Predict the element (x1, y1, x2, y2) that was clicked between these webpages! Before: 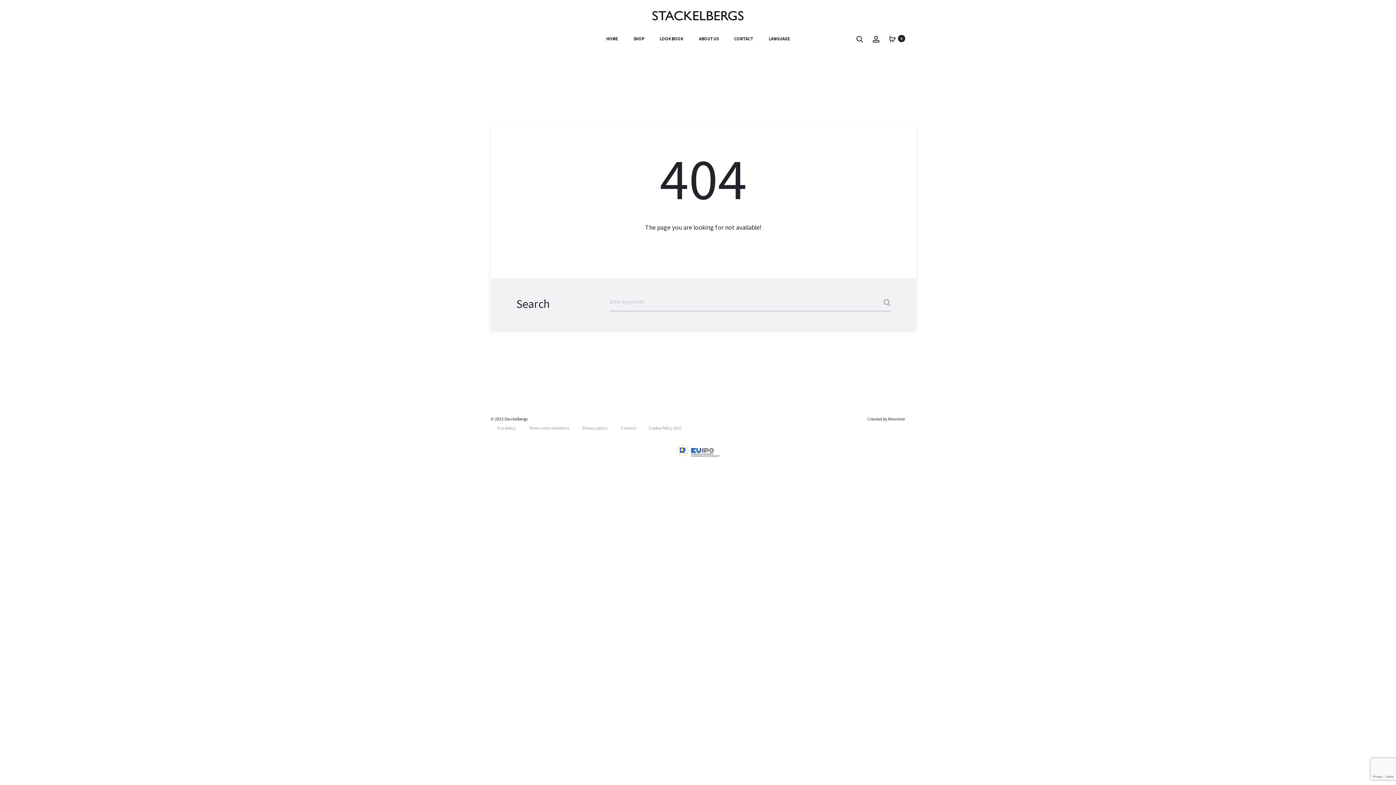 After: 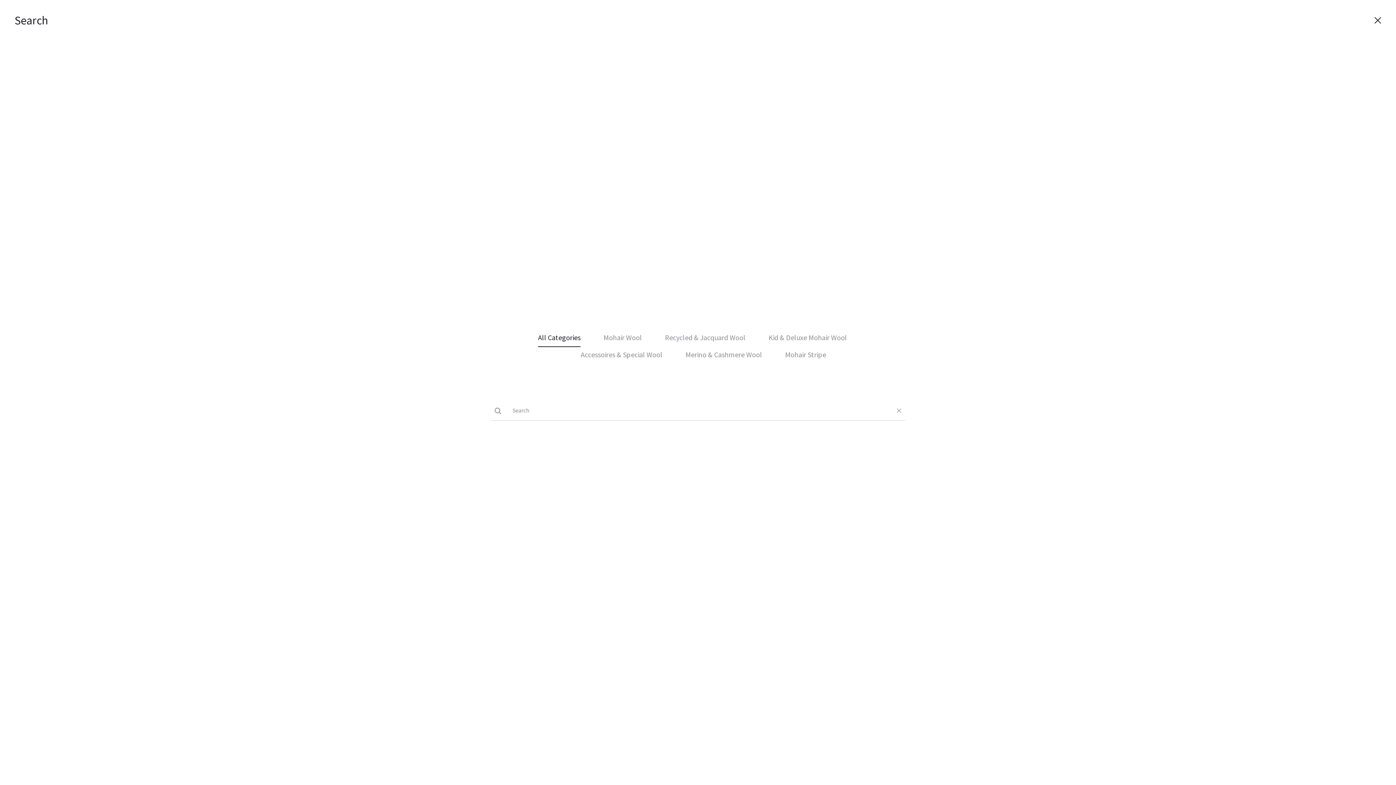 Action: bbox: (856, 35, 863, 41) label: Search